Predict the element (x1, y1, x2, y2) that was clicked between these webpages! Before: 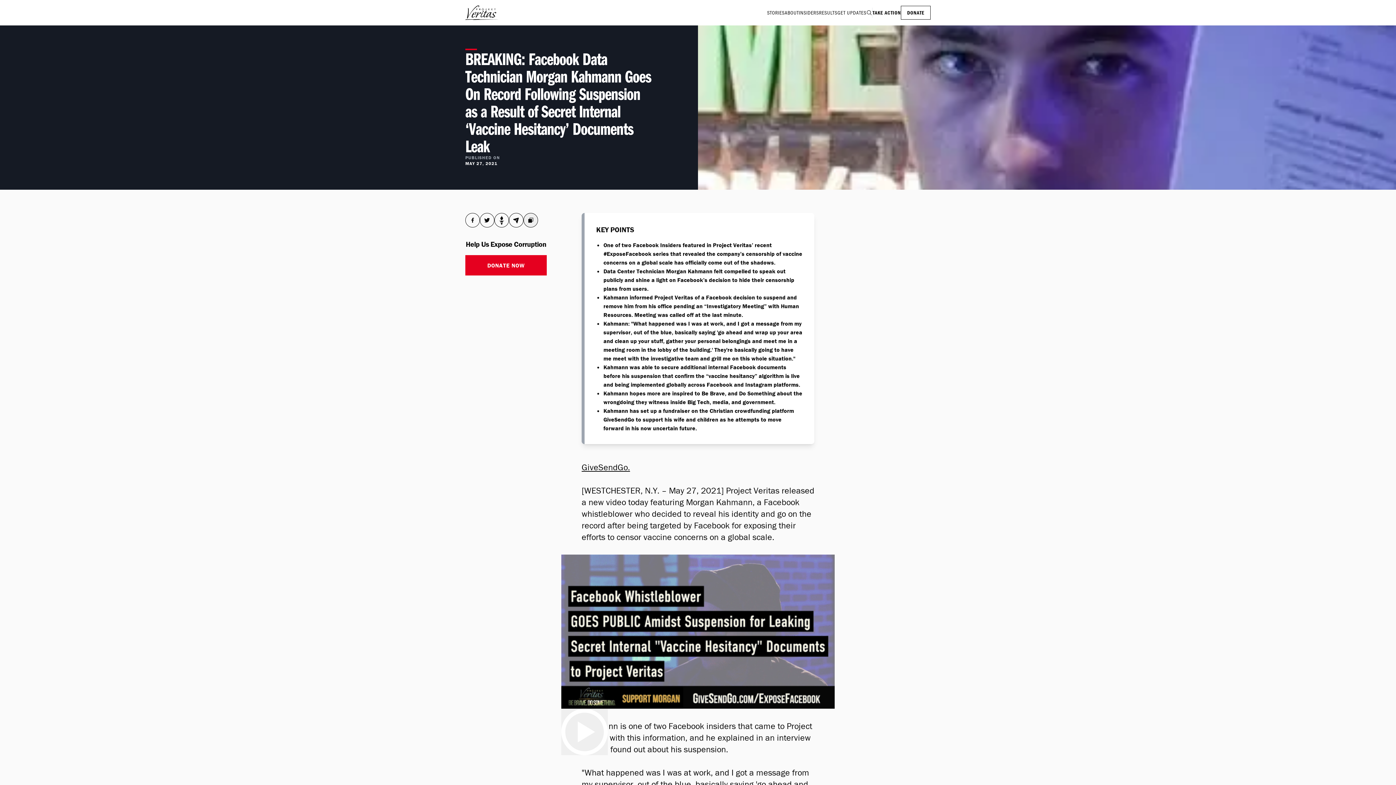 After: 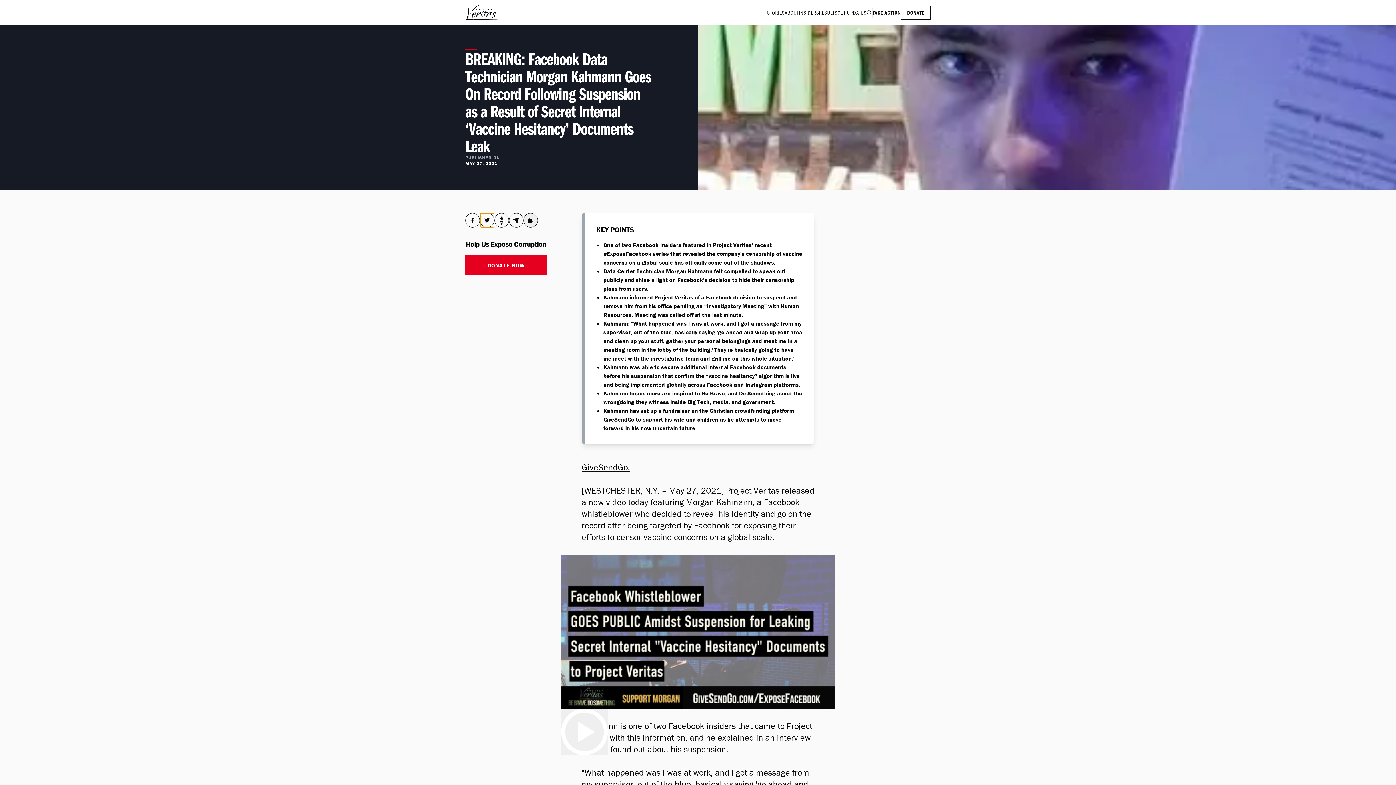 Action: label: Twitter bbox: (480, 213, 494, 227)